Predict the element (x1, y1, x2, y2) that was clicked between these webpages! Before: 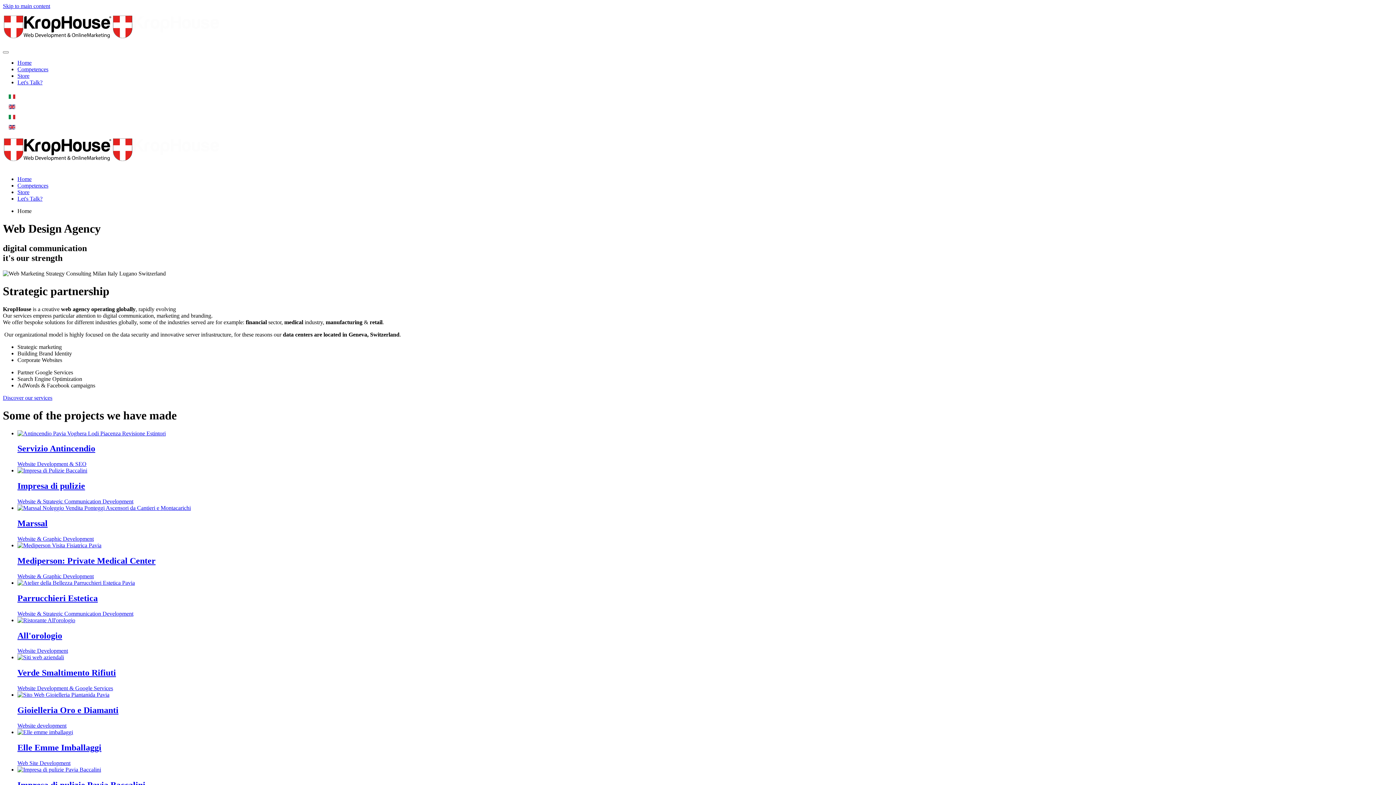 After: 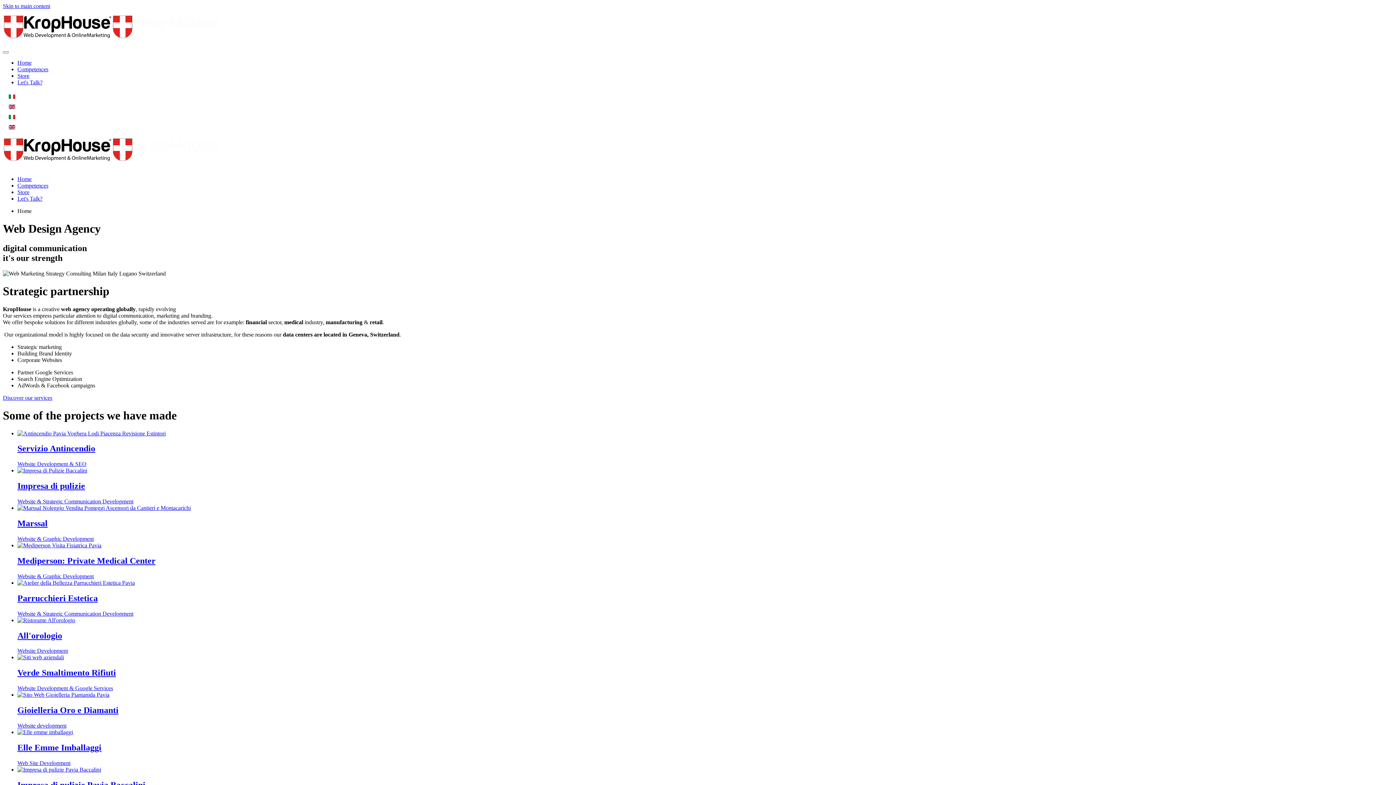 Action: bbox: (17, 176, 31, 182) label: Home